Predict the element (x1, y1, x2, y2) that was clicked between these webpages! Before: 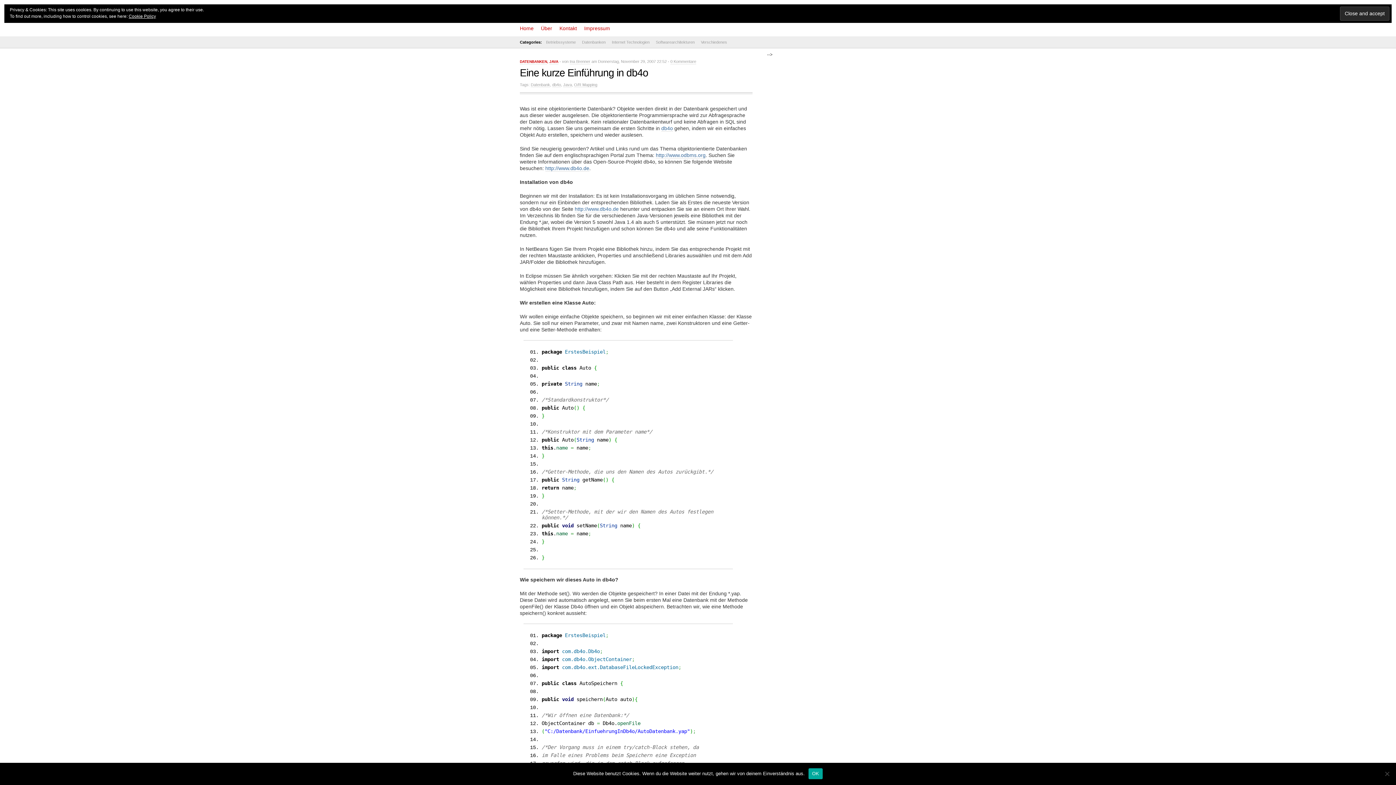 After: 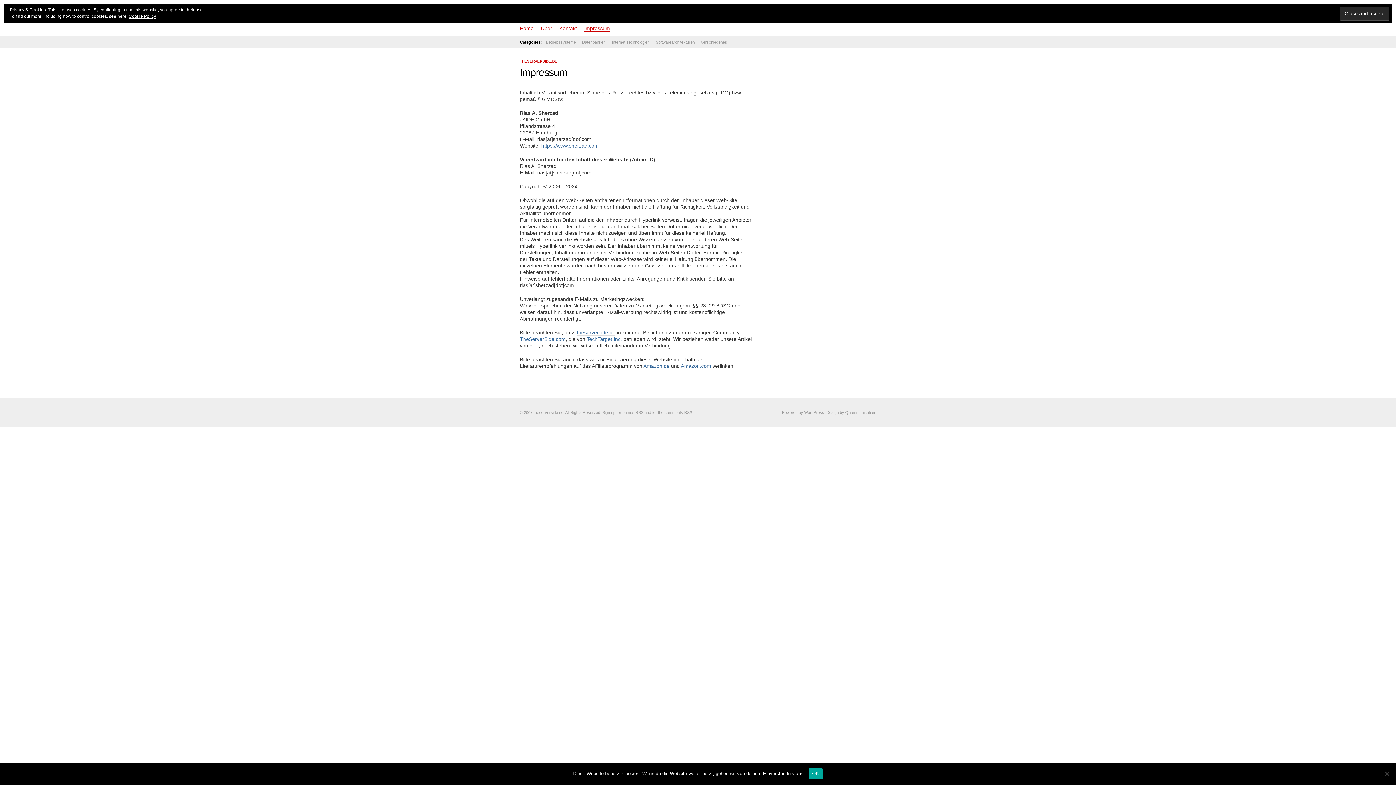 Action: label: Impressum bbox: (584, 25, 610, 32)